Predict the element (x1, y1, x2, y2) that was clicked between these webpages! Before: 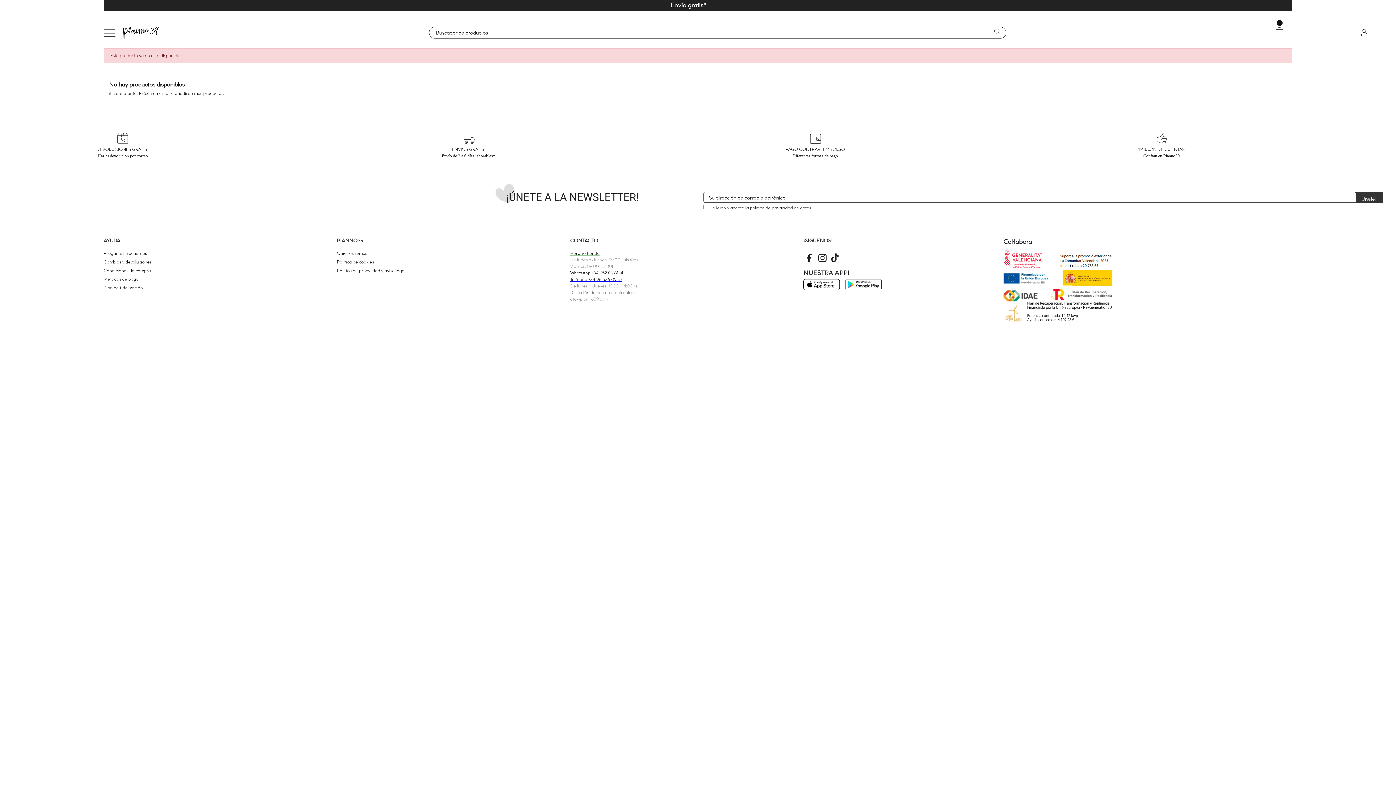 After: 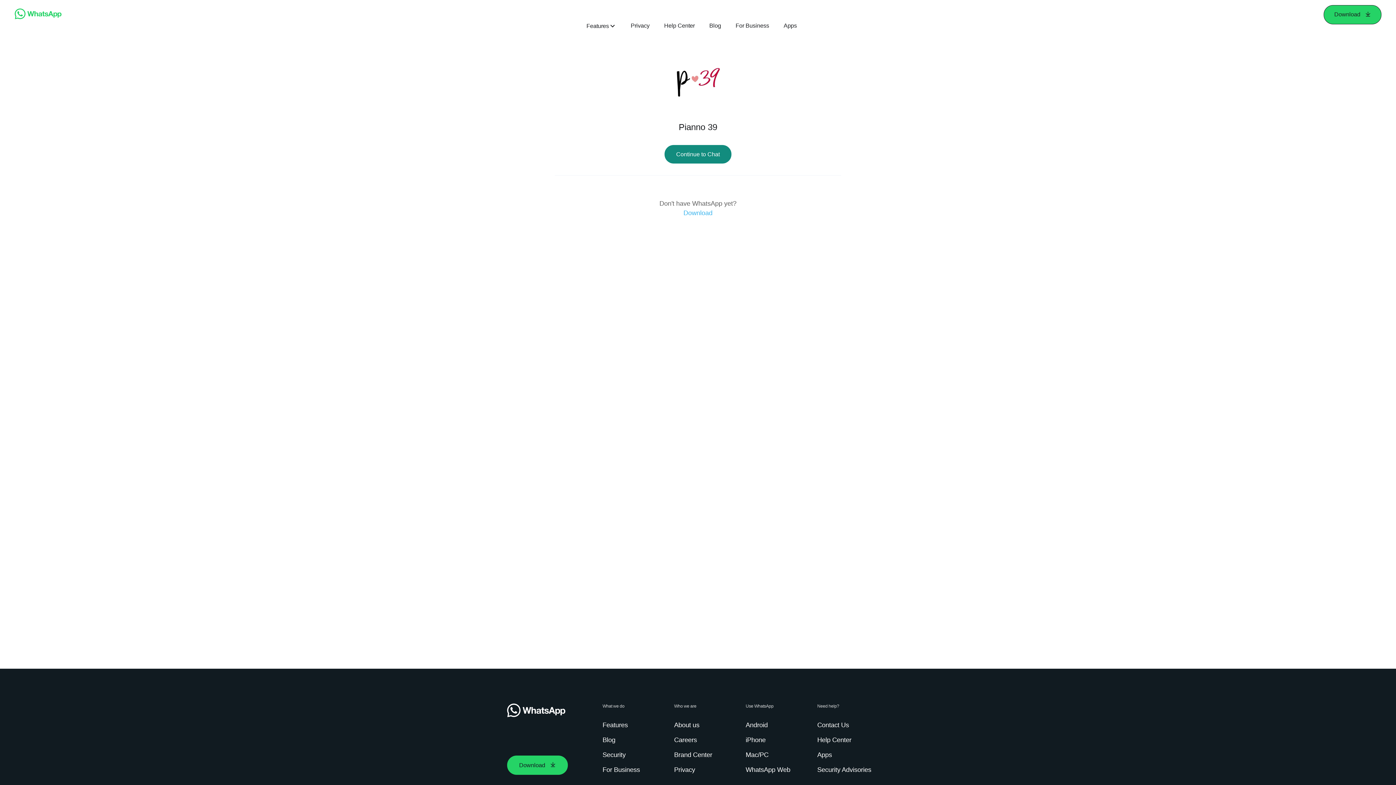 Action: bbox: (570, 250, 599, 256) label: Horario tienda